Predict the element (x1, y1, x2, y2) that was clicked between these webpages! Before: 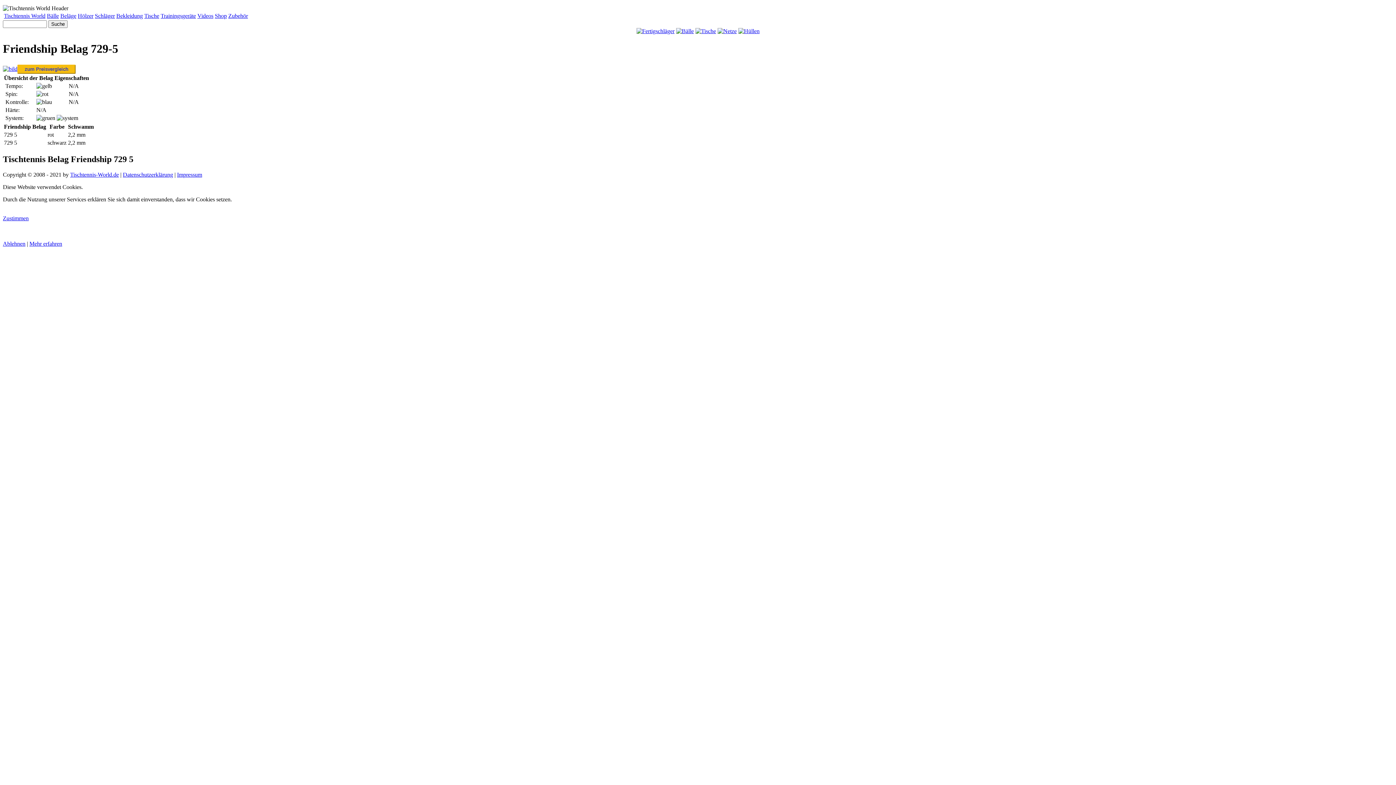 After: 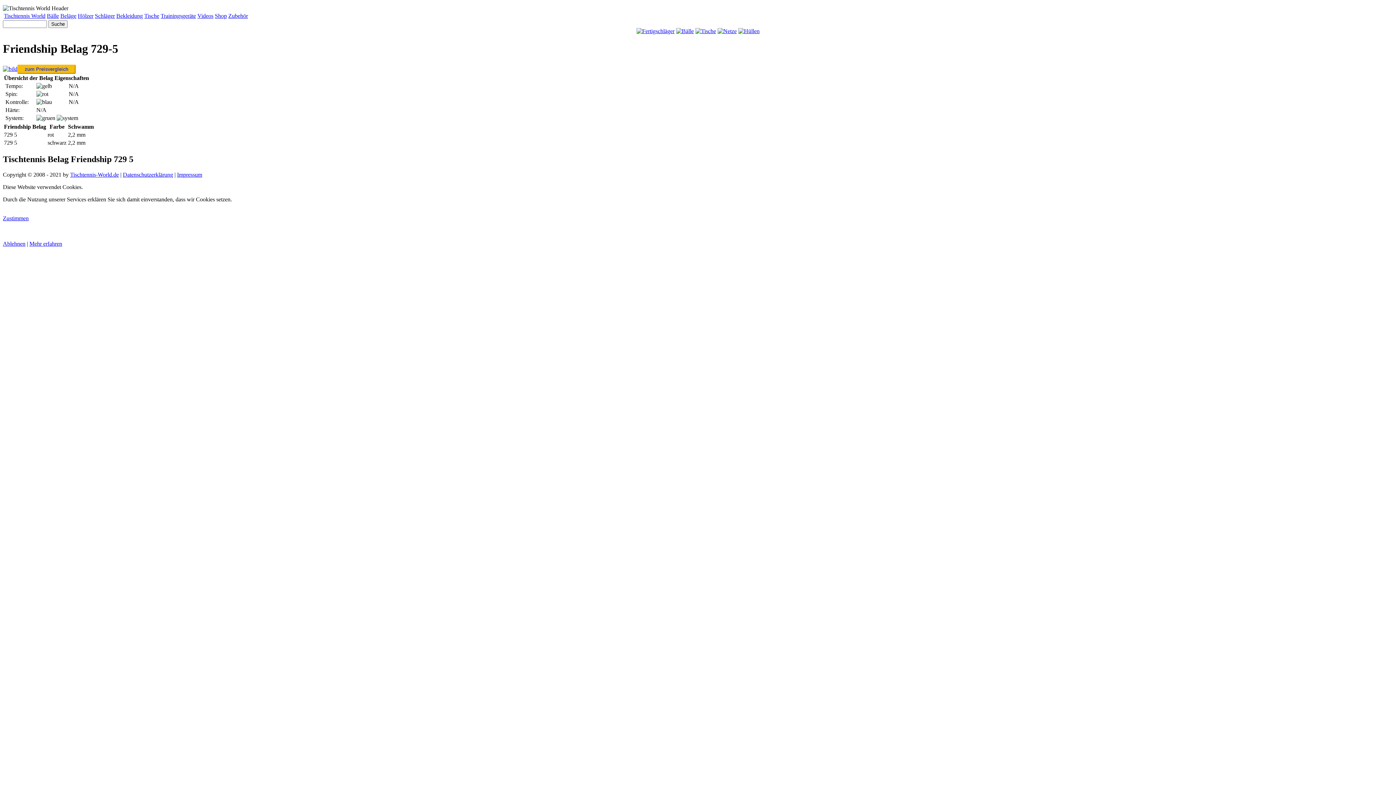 Action: label: Ablehnen bbox: (2, 240, 25, 246)